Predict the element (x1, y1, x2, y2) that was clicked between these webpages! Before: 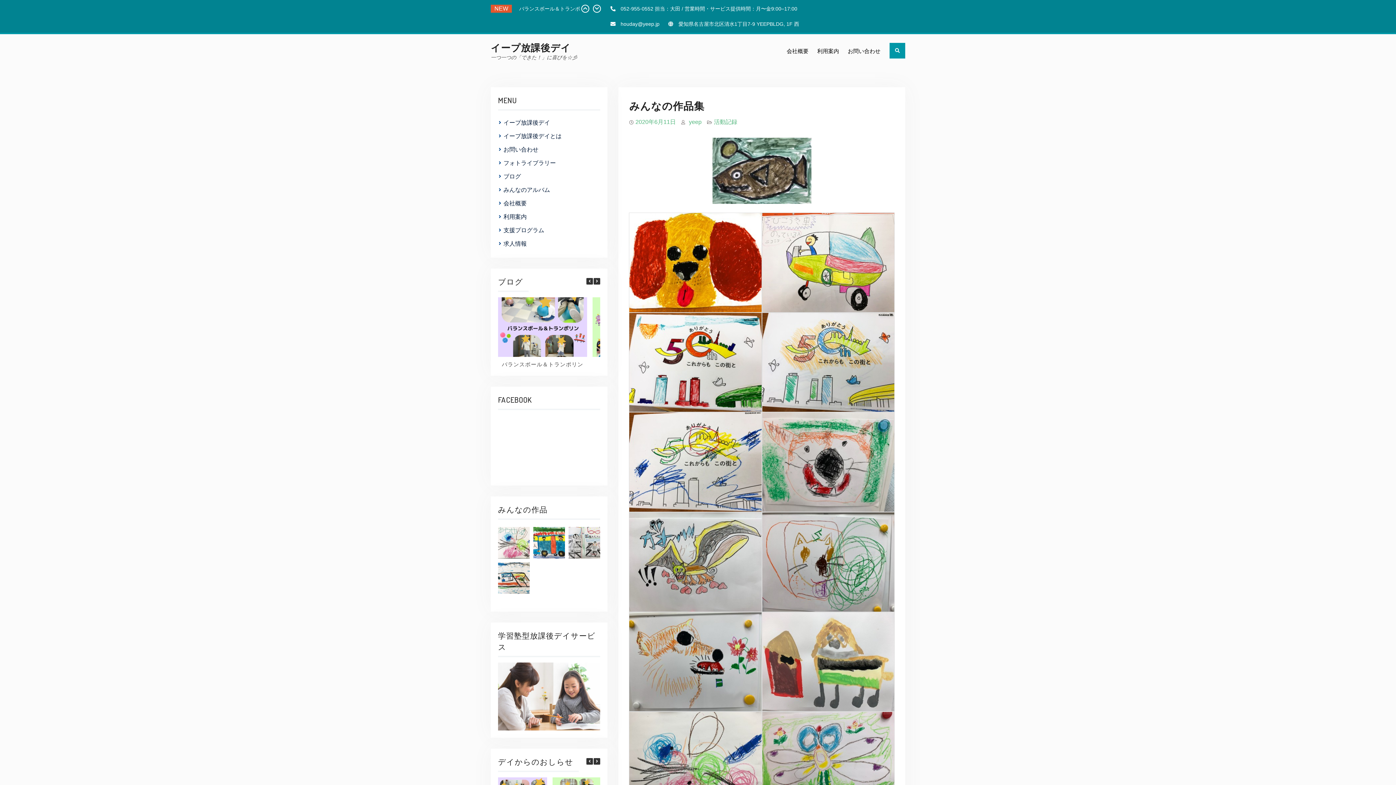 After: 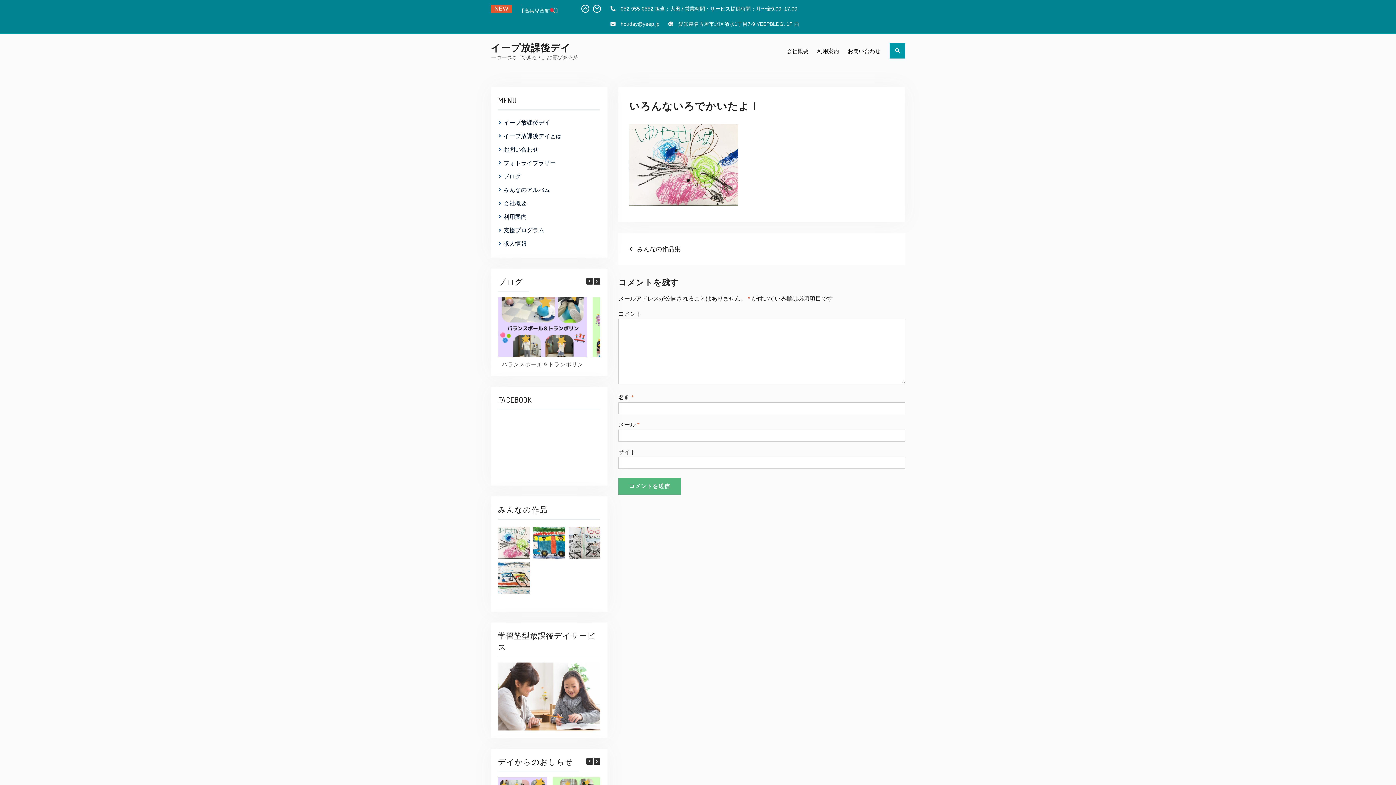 Action: bbox: (498, 539, 529, 545)